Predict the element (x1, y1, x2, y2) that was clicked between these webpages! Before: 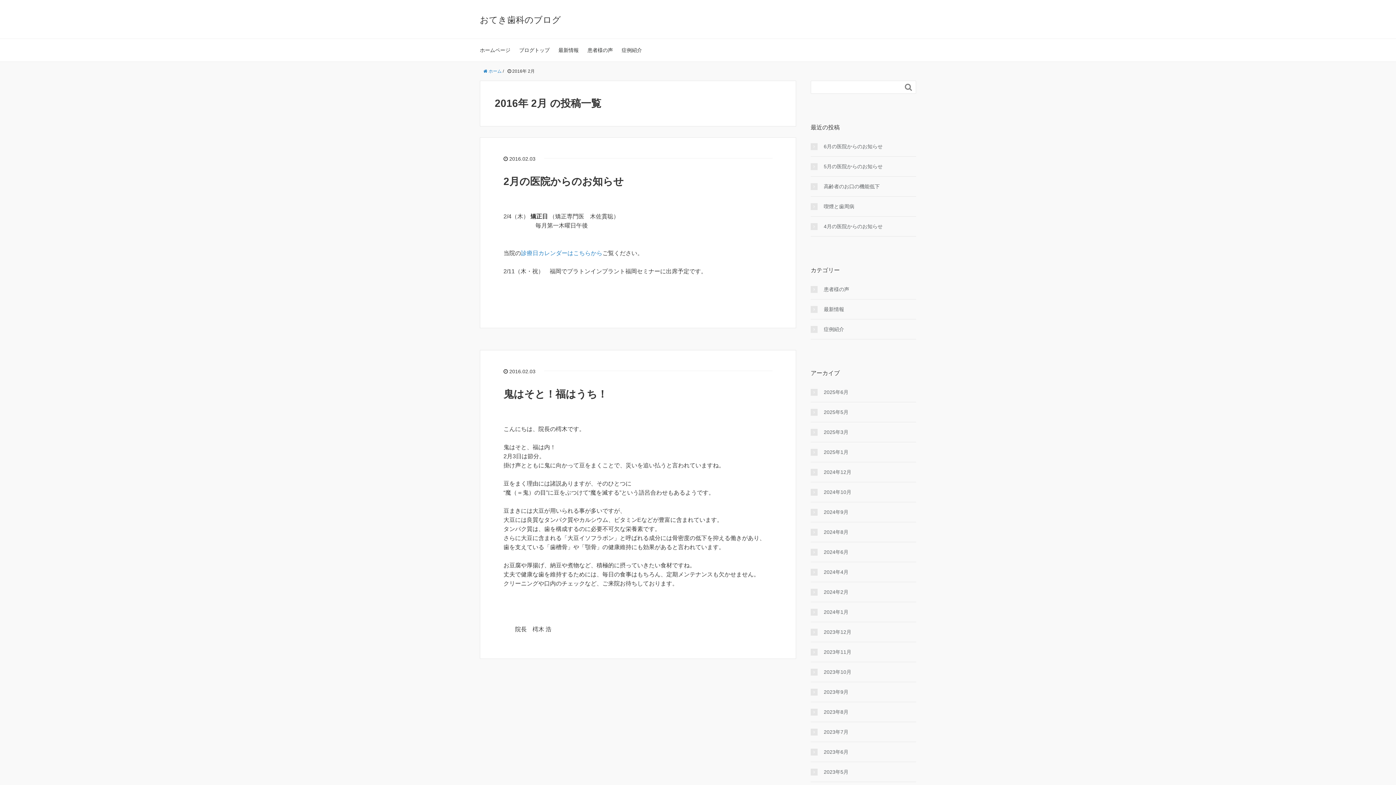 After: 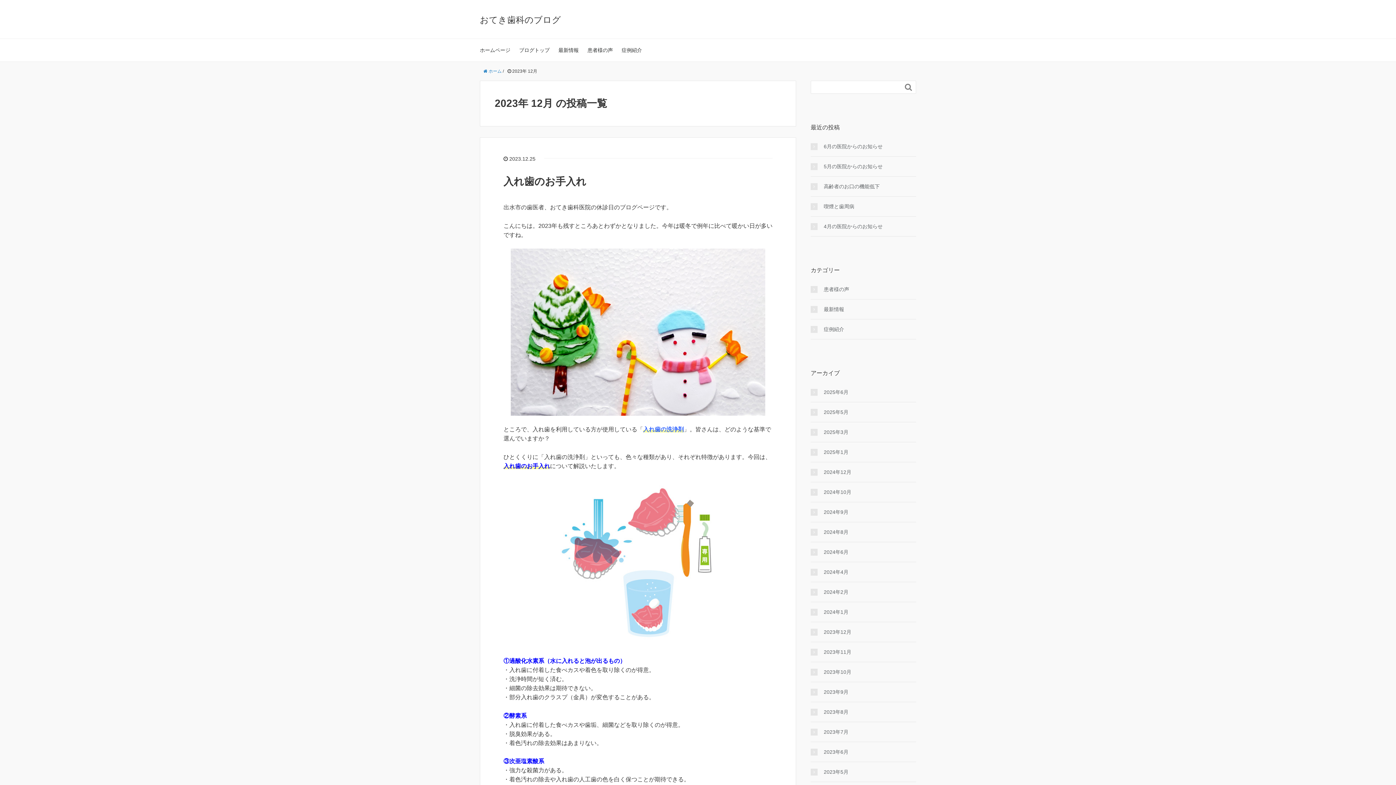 Action: bbox: (810, 628, 916, 636) label: 2023年12月